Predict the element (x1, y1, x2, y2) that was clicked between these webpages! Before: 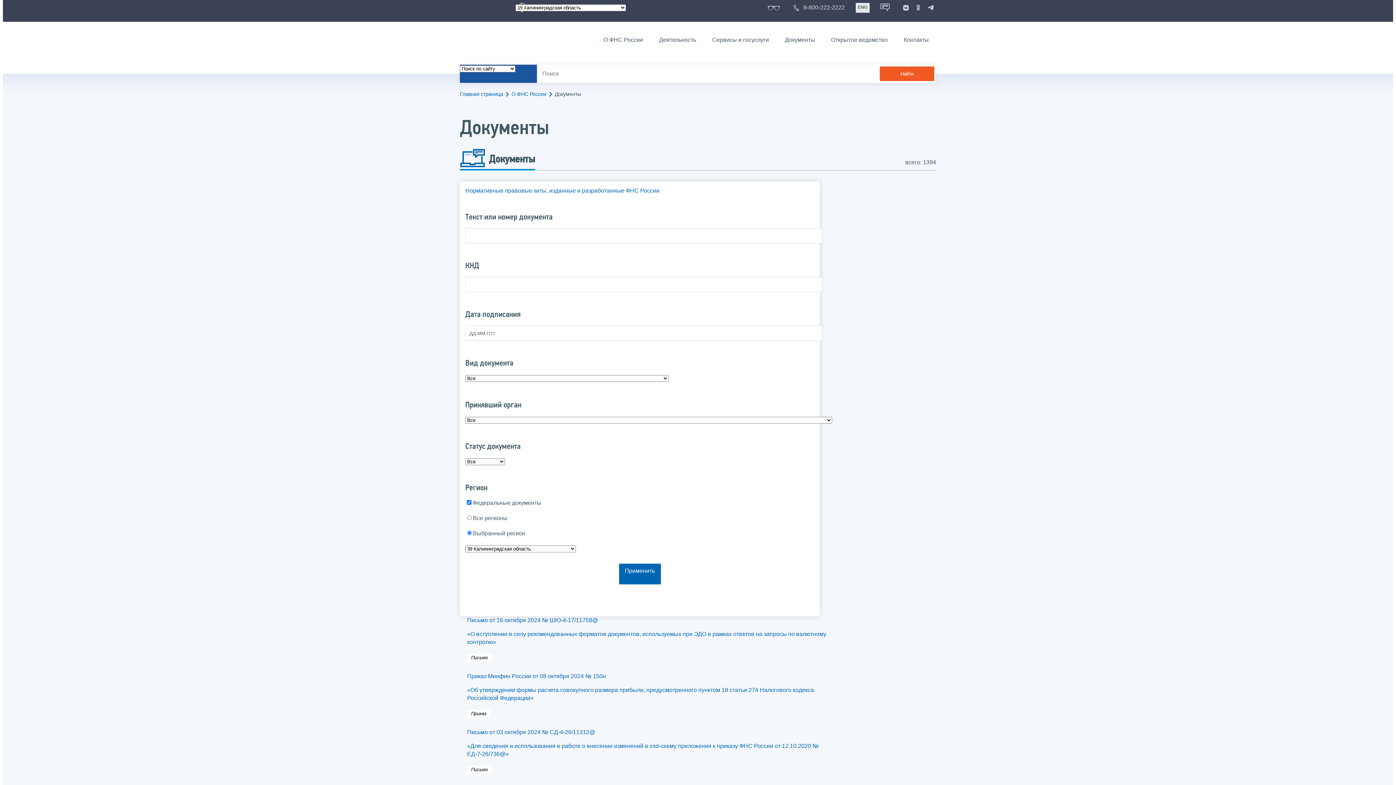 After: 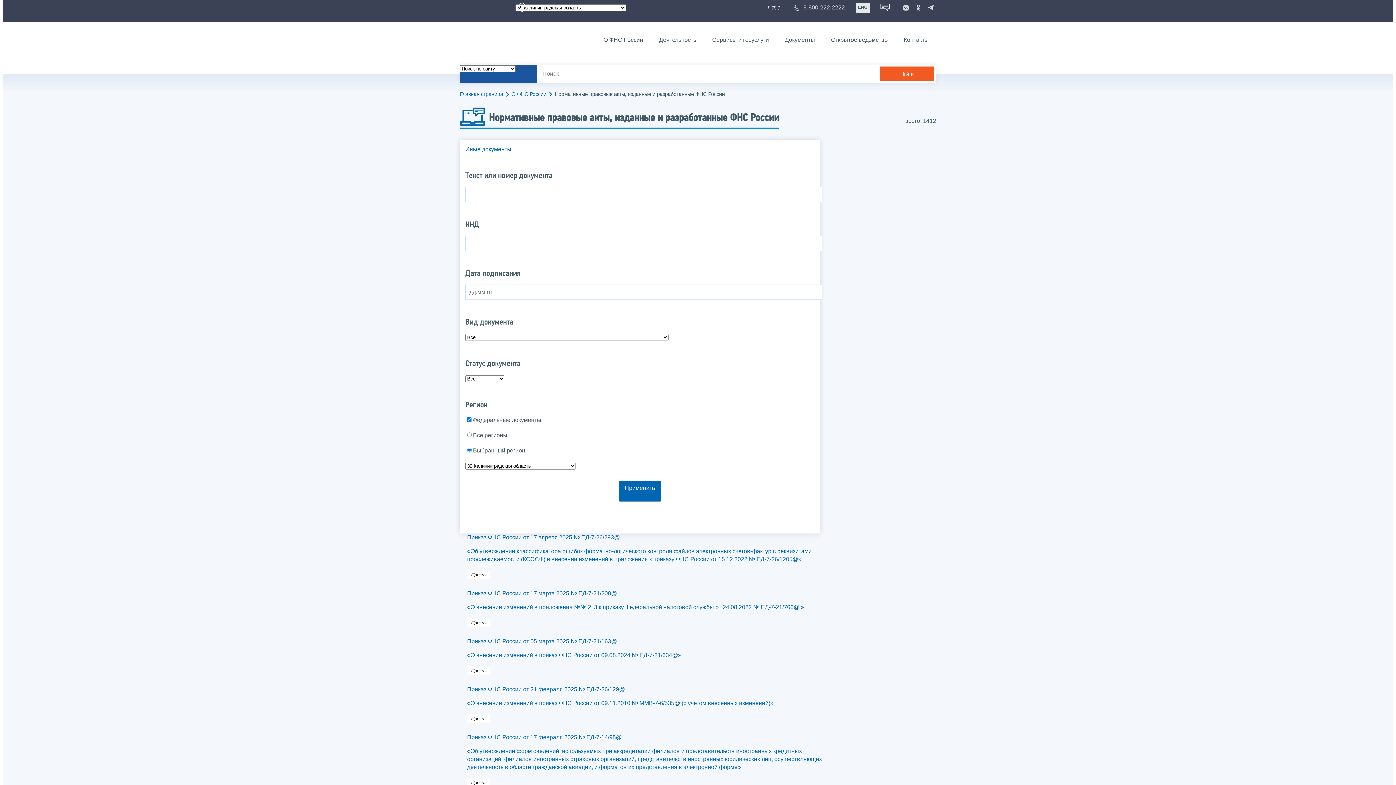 Action: label: Документы bbox: (777, 34, 822, 45)